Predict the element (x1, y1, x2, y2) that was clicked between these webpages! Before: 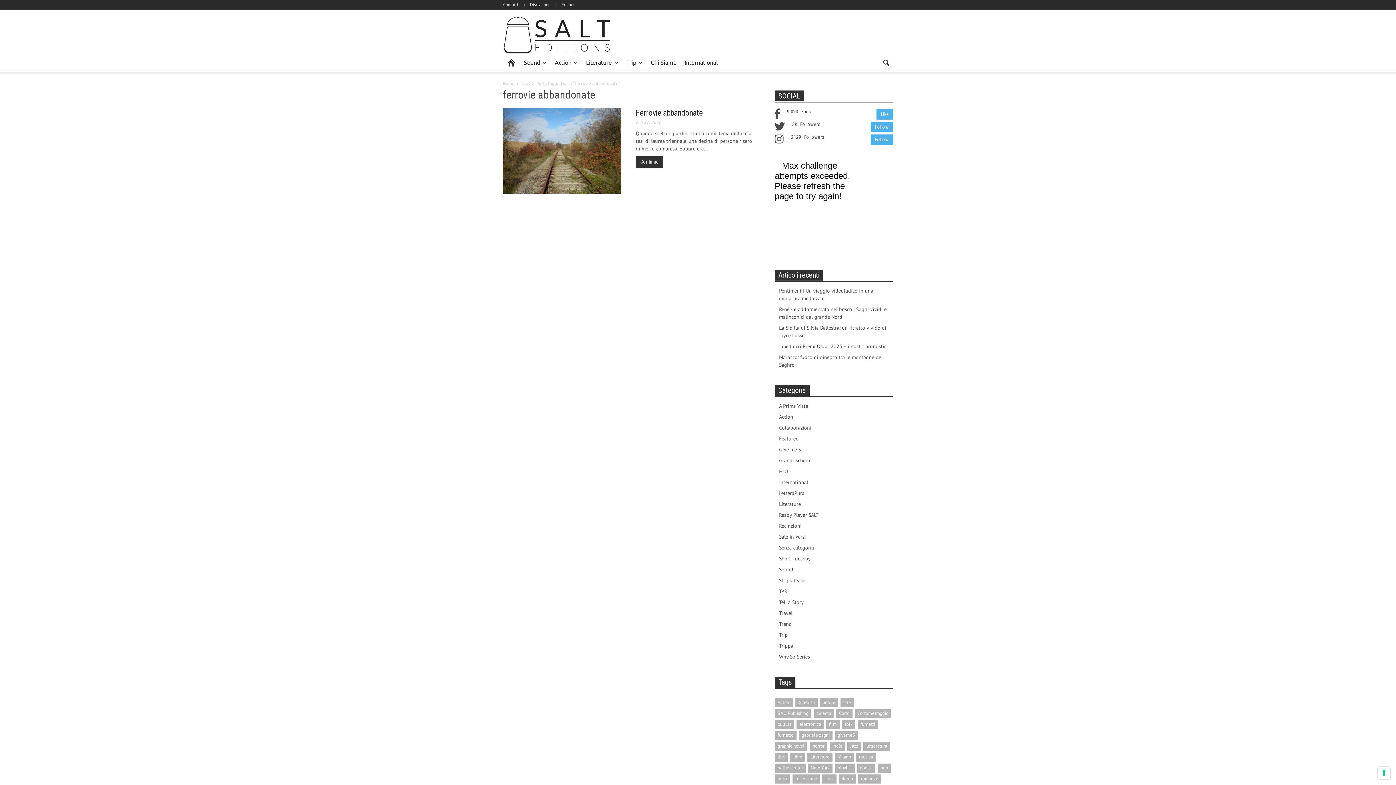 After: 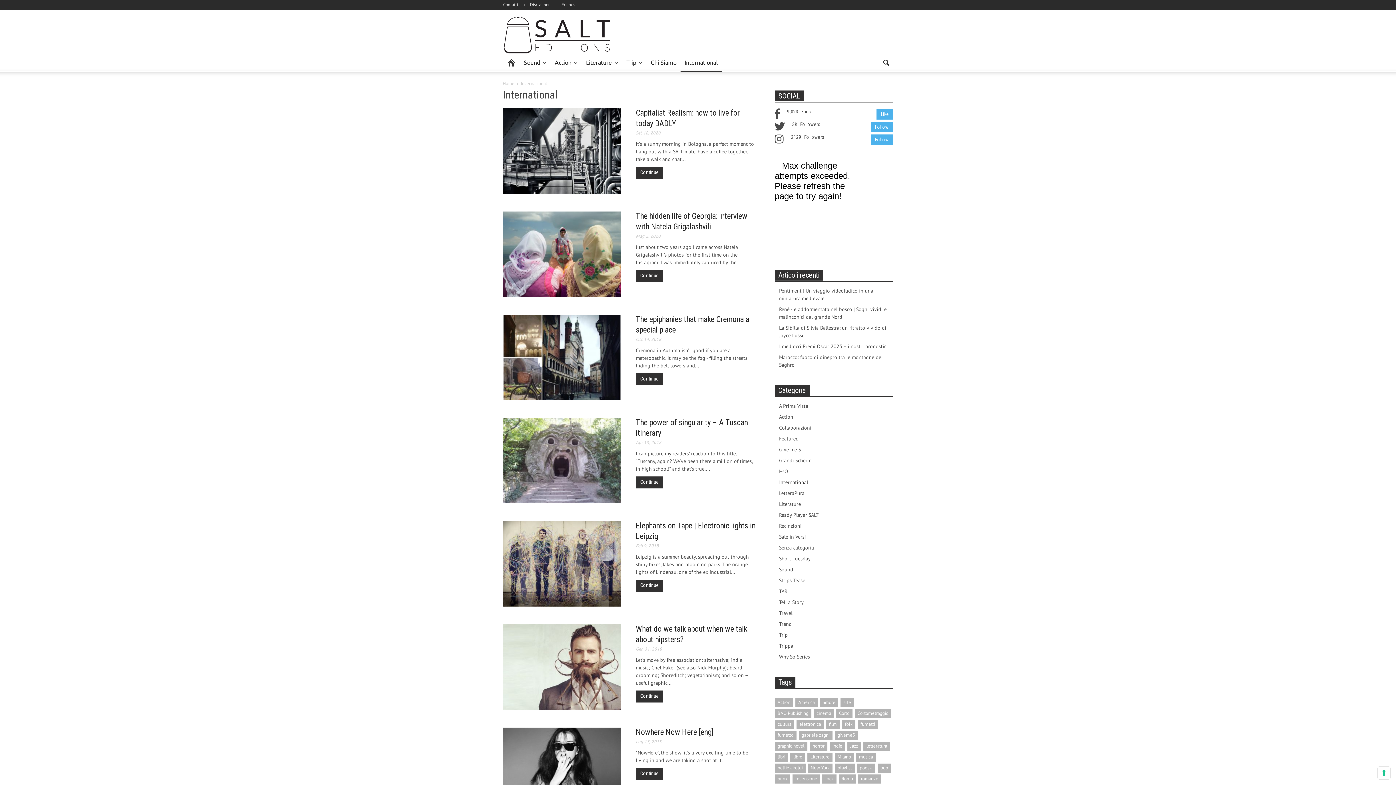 Action: bbox: (774, 475, 893, 486) label: International